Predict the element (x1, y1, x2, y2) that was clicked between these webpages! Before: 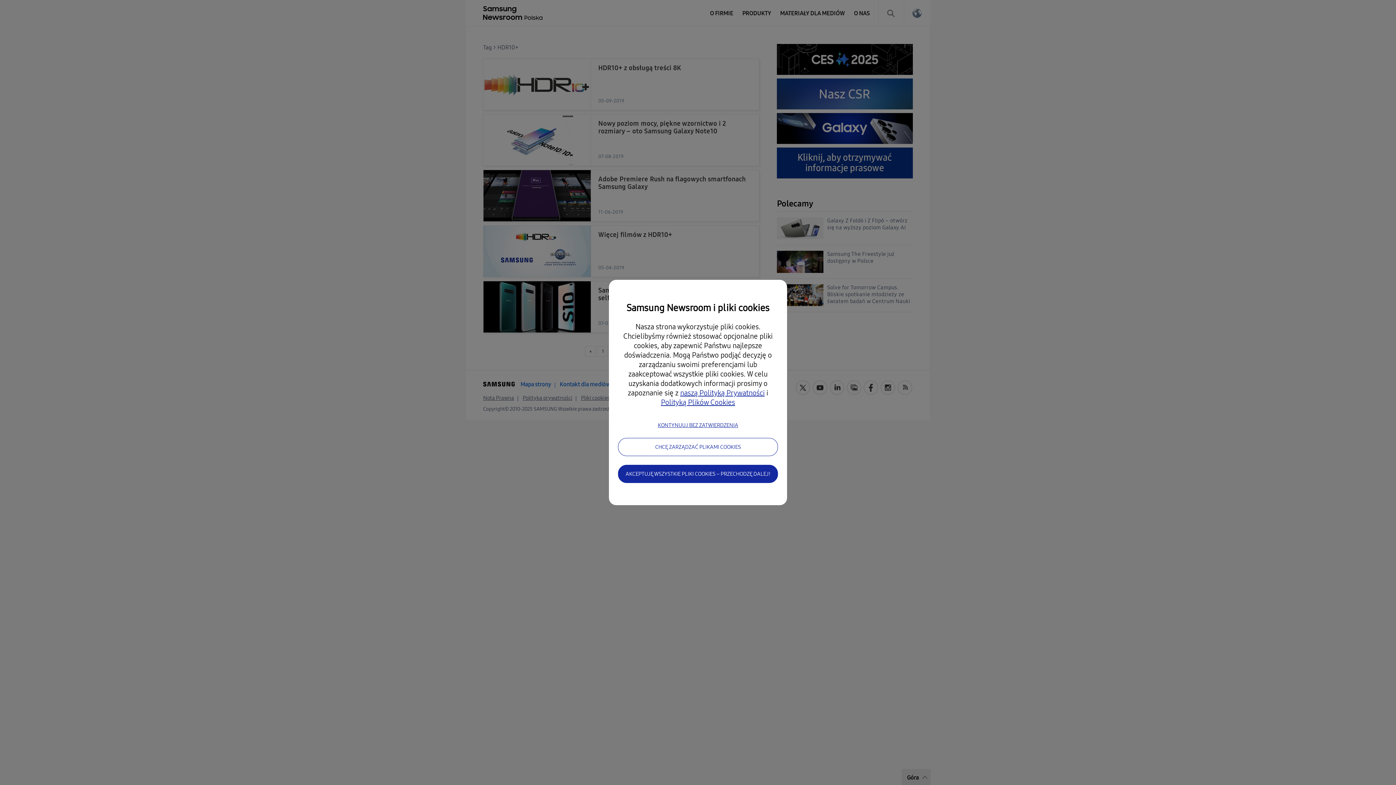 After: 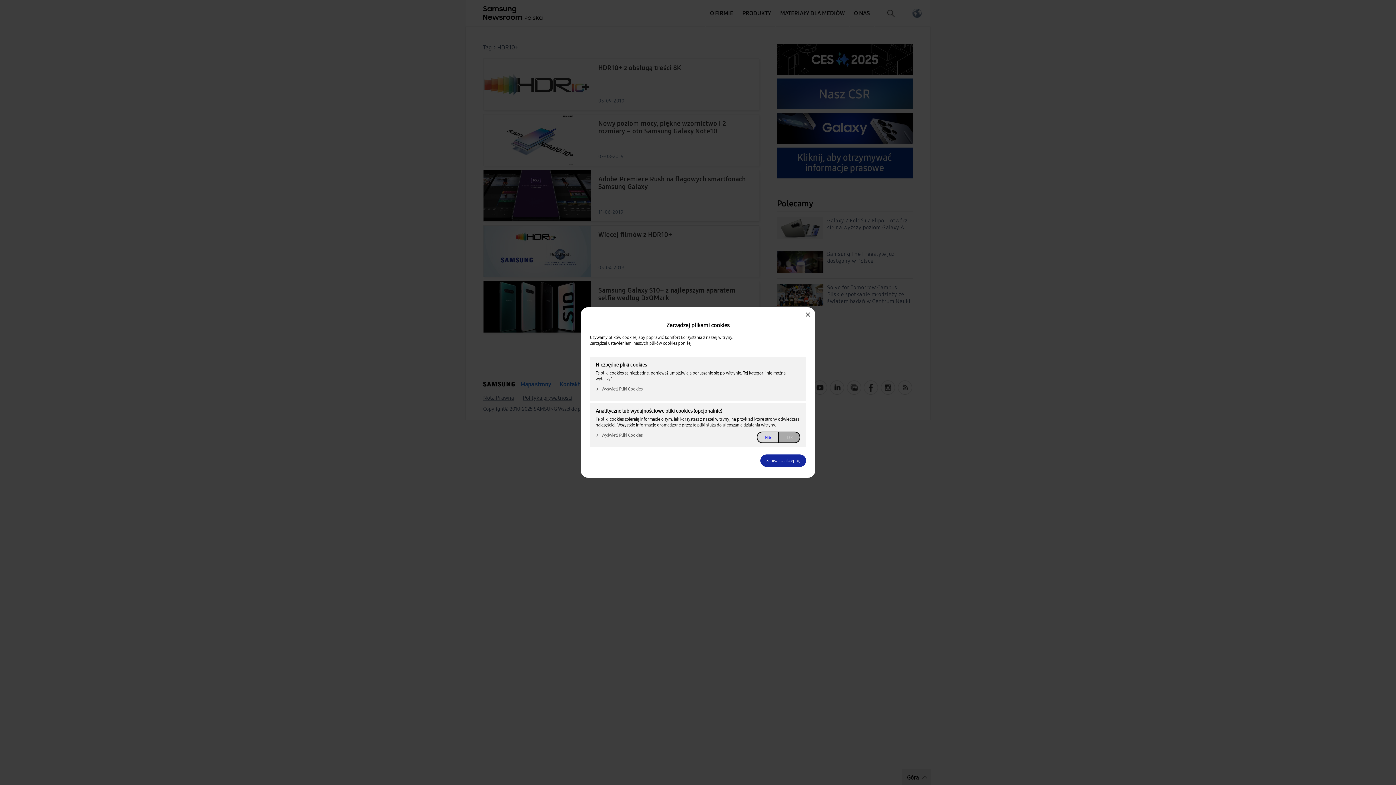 Action: label: CHCĘ ZARZĄDZAĆ PLIKAMI COOKIES bbox: (618, 438, 778, 456)